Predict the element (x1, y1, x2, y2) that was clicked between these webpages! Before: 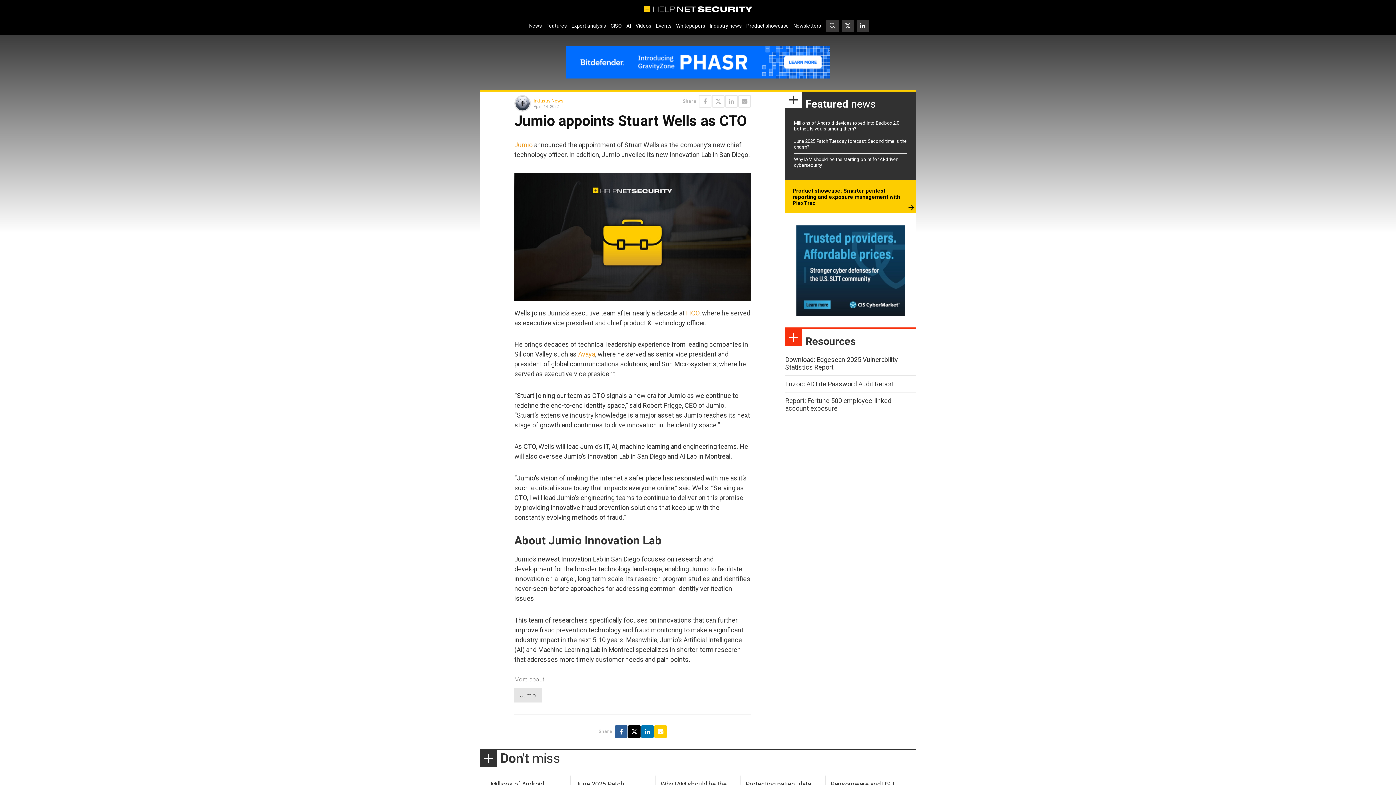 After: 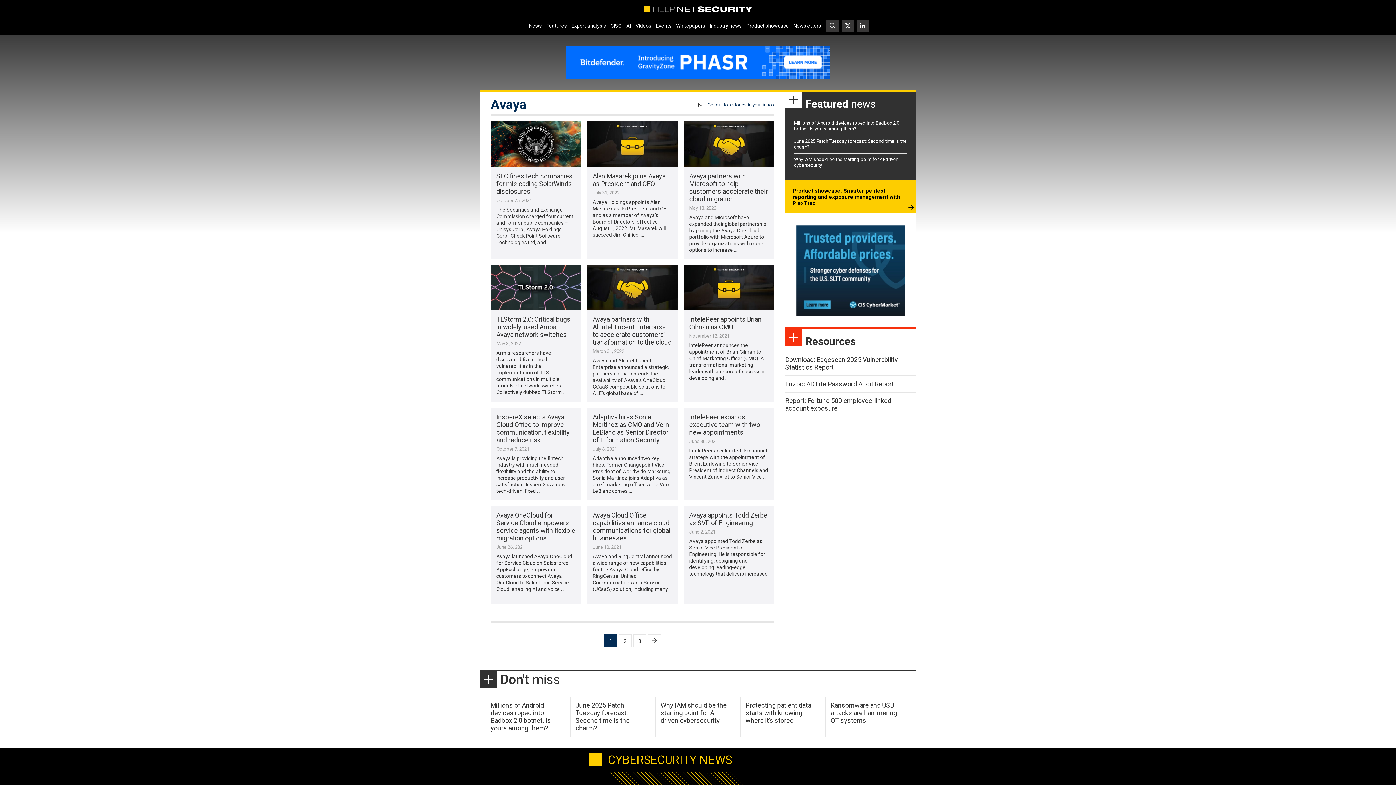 Action: bbox: (578, 350, 595, 358) label: Avaya